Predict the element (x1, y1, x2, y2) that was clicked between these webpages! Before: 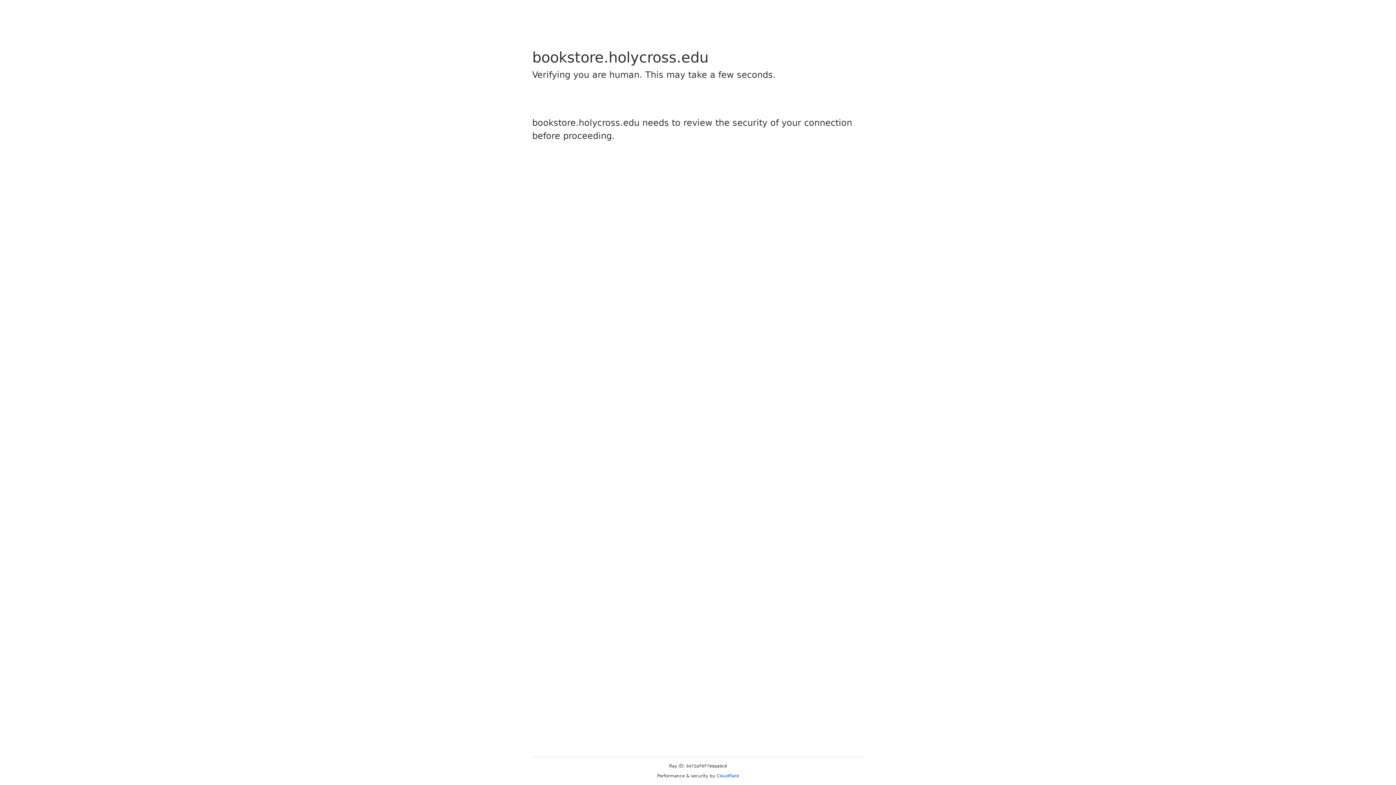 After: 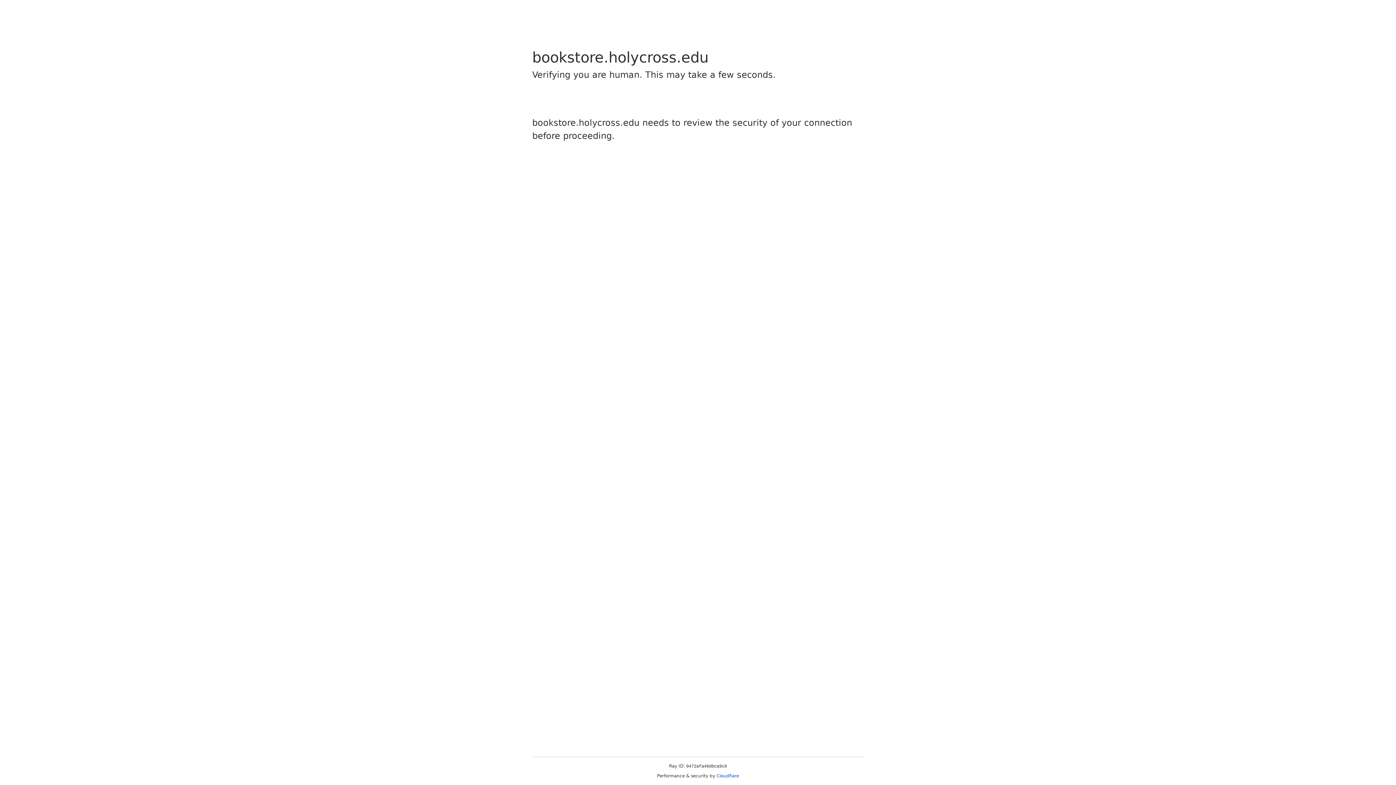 Action: bbox: (716, 773, 739, 778) label: Cloudflare